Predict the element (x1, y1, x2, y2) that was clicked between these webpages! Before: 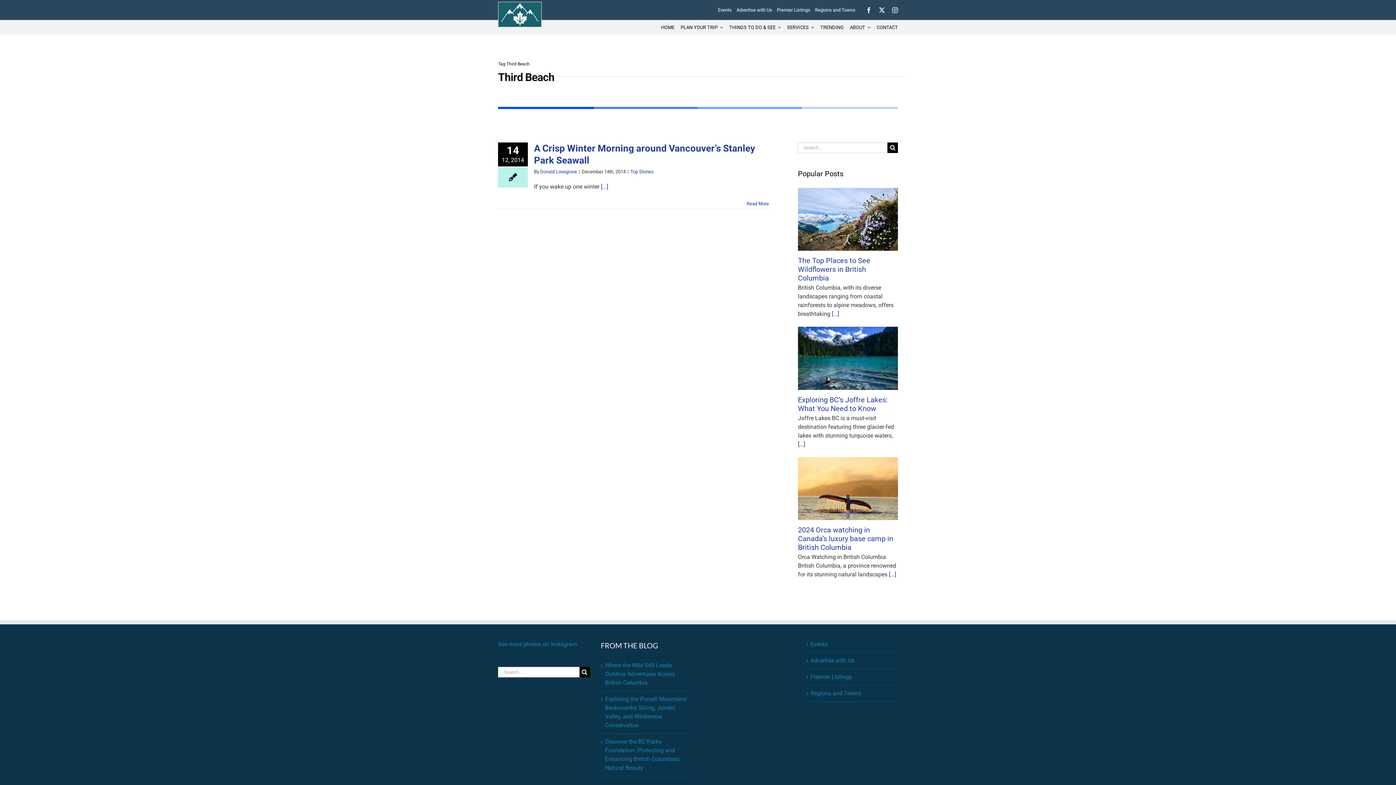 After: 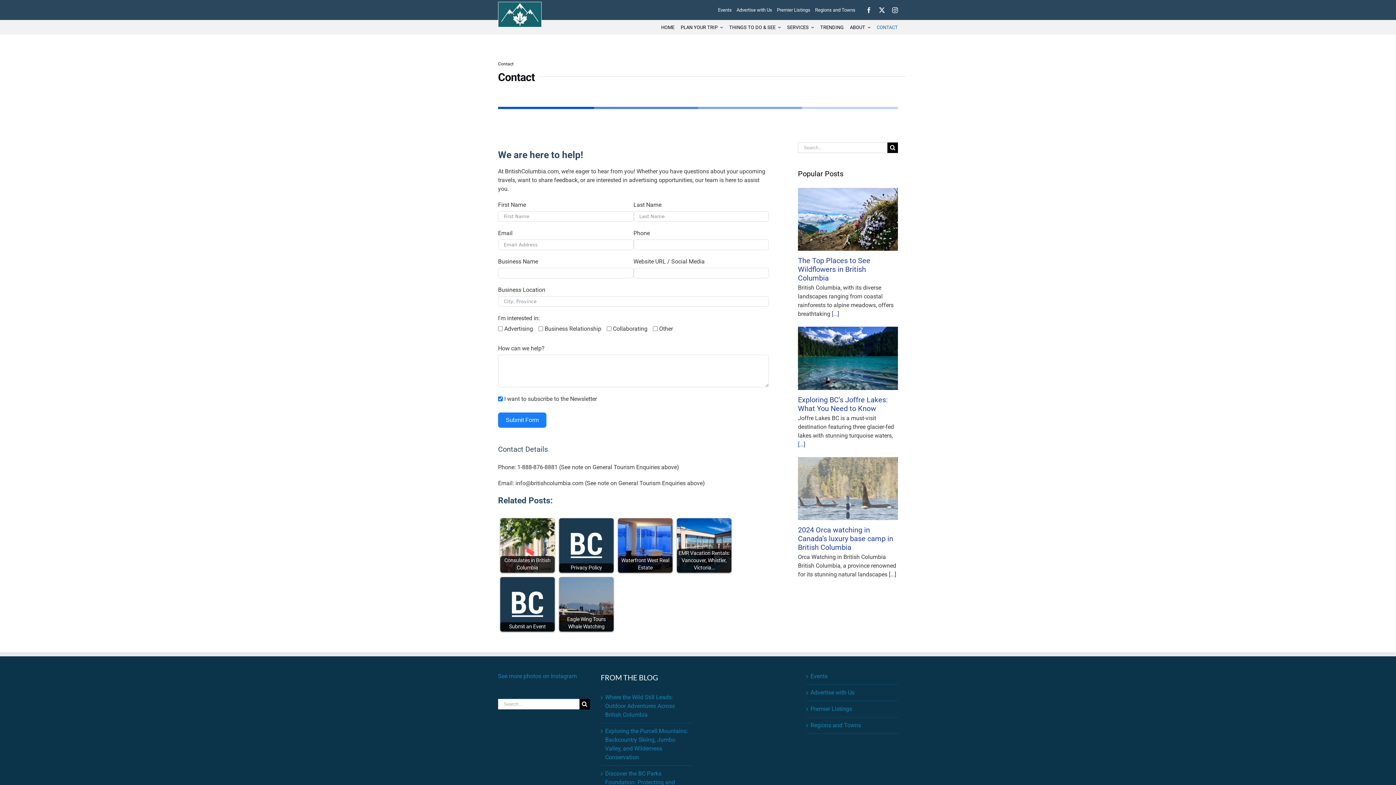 Action: bbox: (876, 20, 898, 34) label: CONTACT